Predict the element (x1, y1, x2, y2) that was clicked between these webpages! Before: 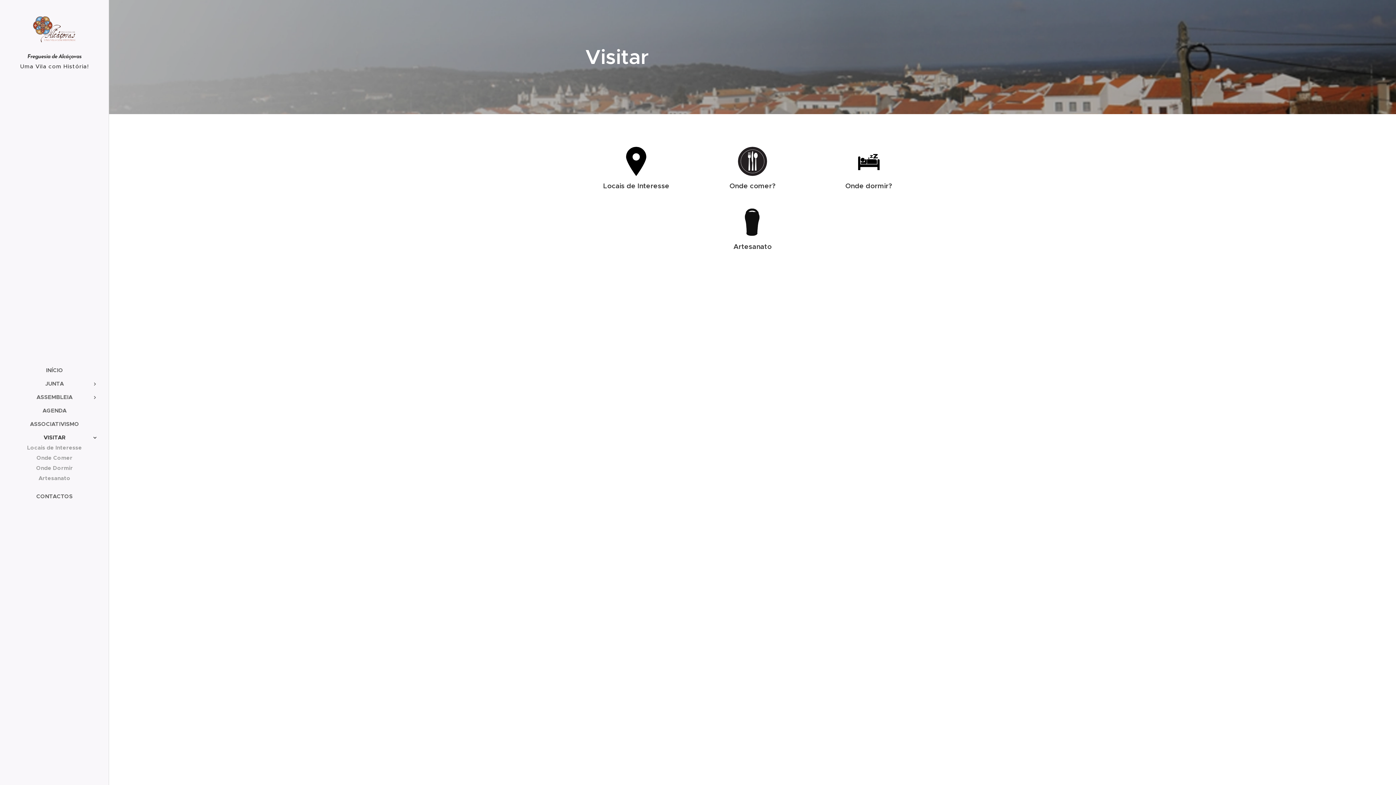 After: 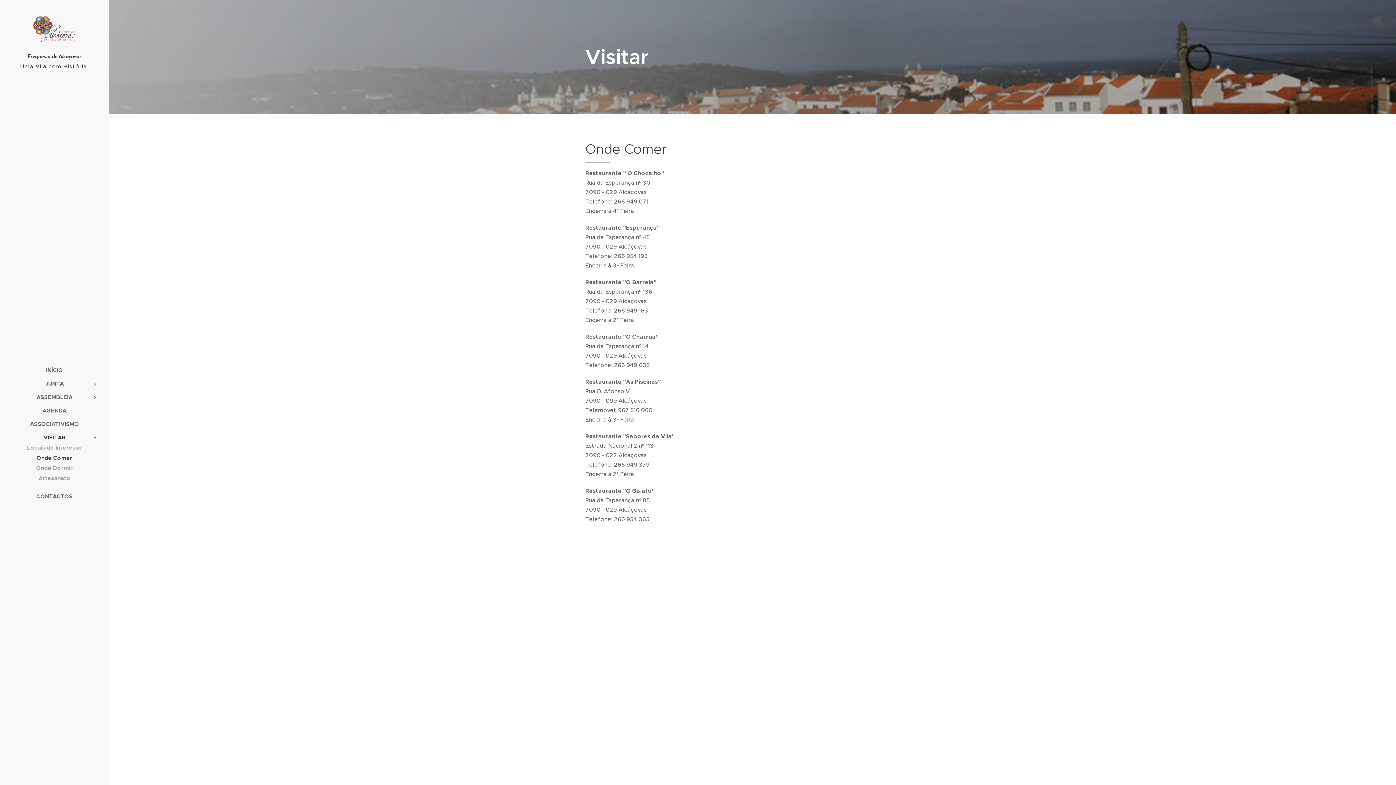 Action: bbox: (2, 453, 106, 463) label: Onde Comer